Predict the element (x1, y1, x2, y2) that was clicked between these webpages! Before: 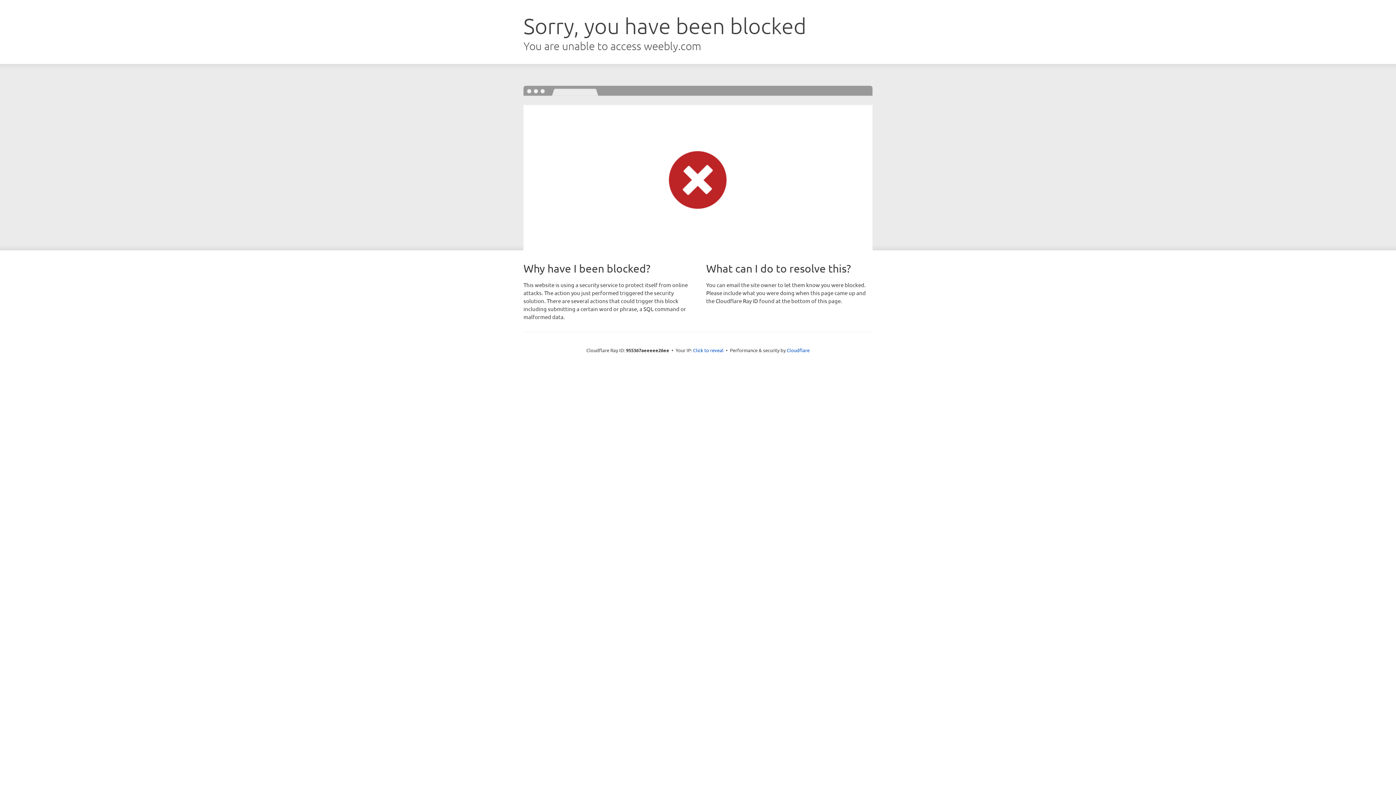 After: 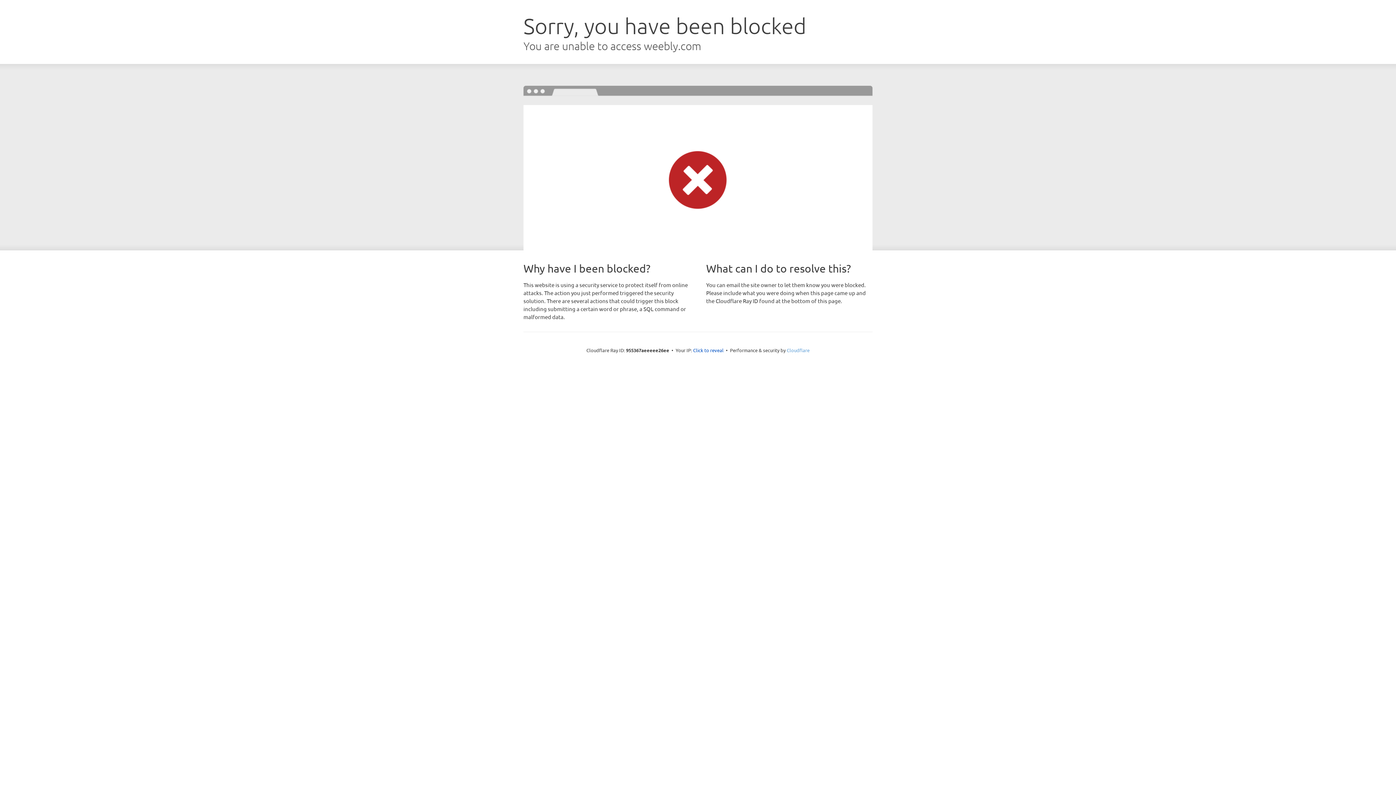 Action: bbox: (786, 347, 809, 353) label: Cloudflare